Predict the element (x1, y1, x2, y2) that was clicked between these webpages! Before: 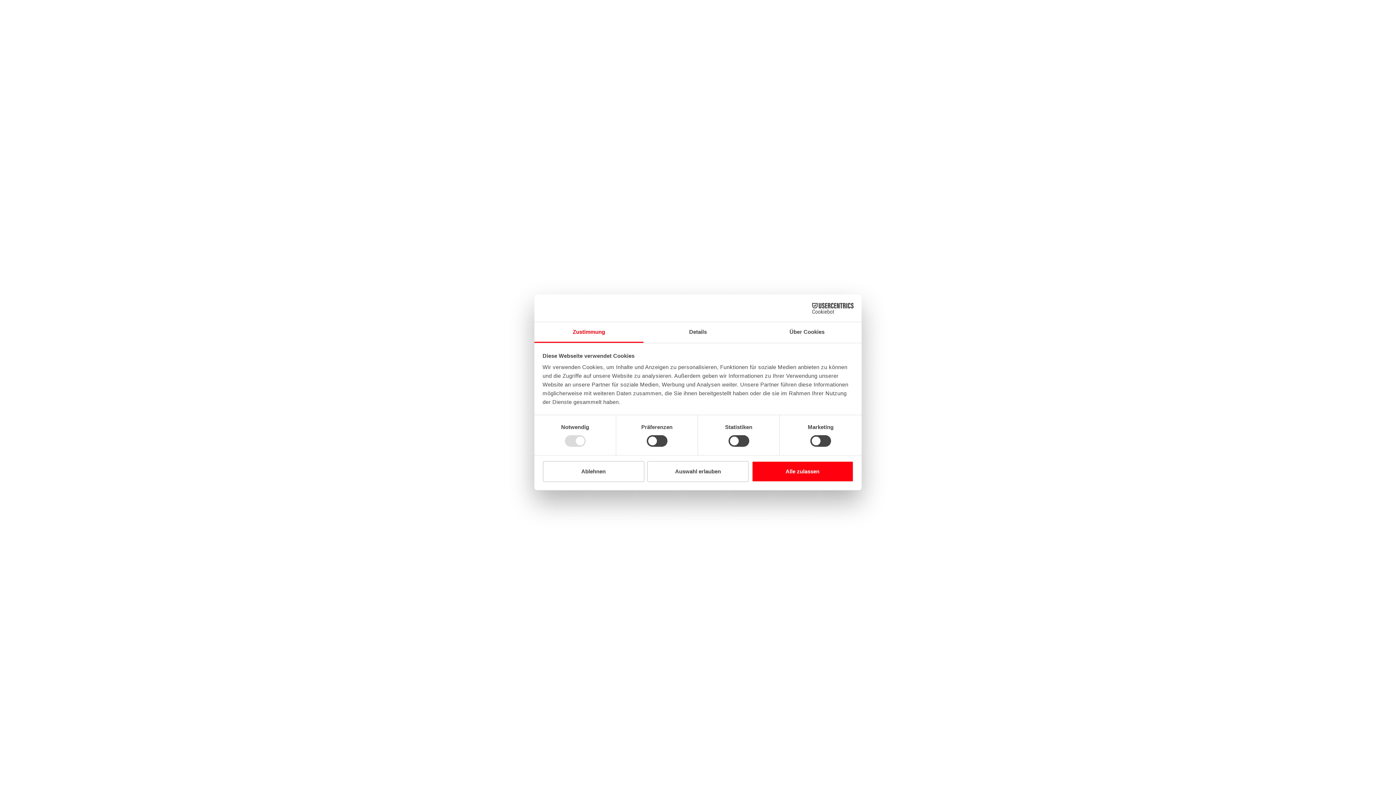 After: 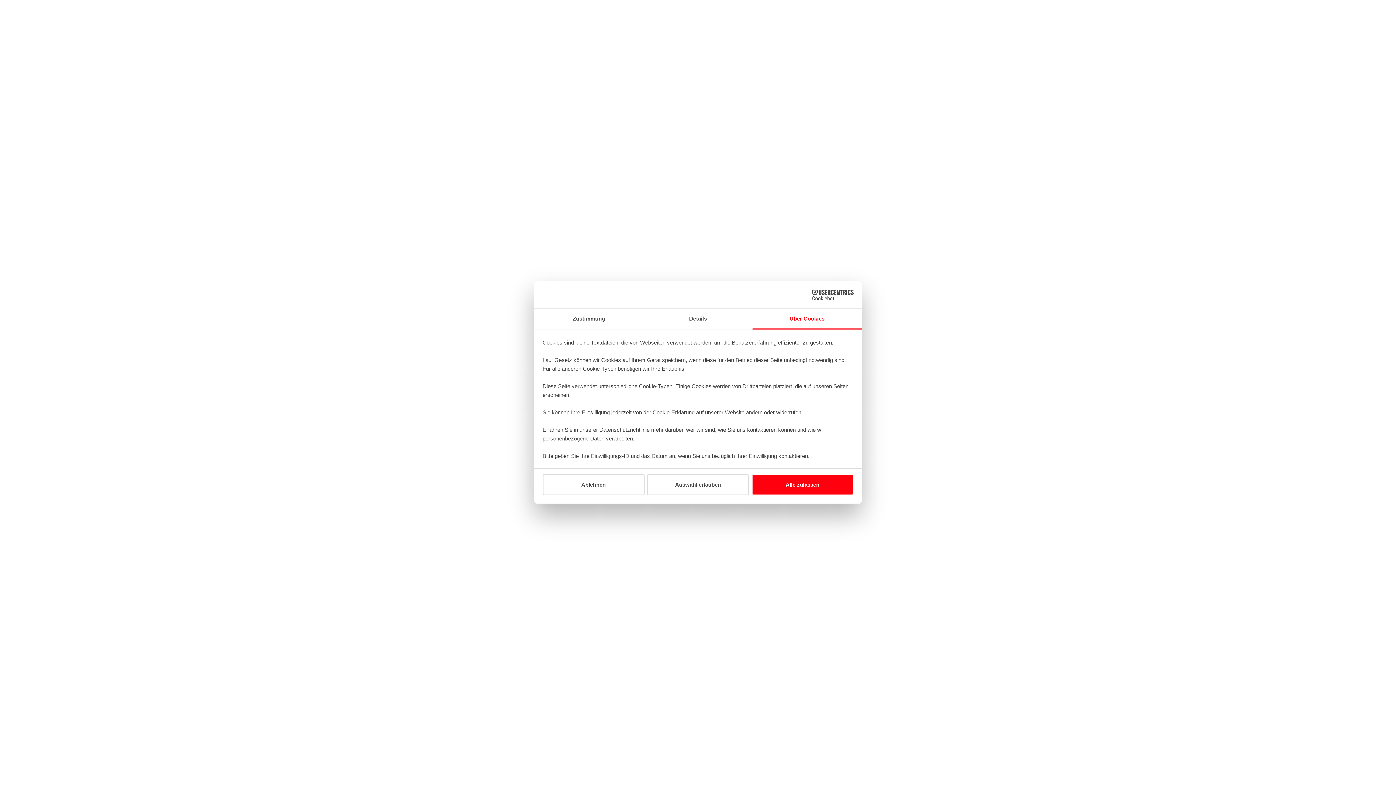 Action: bbox: (752, 322, 861, 343) label: Über Cookies